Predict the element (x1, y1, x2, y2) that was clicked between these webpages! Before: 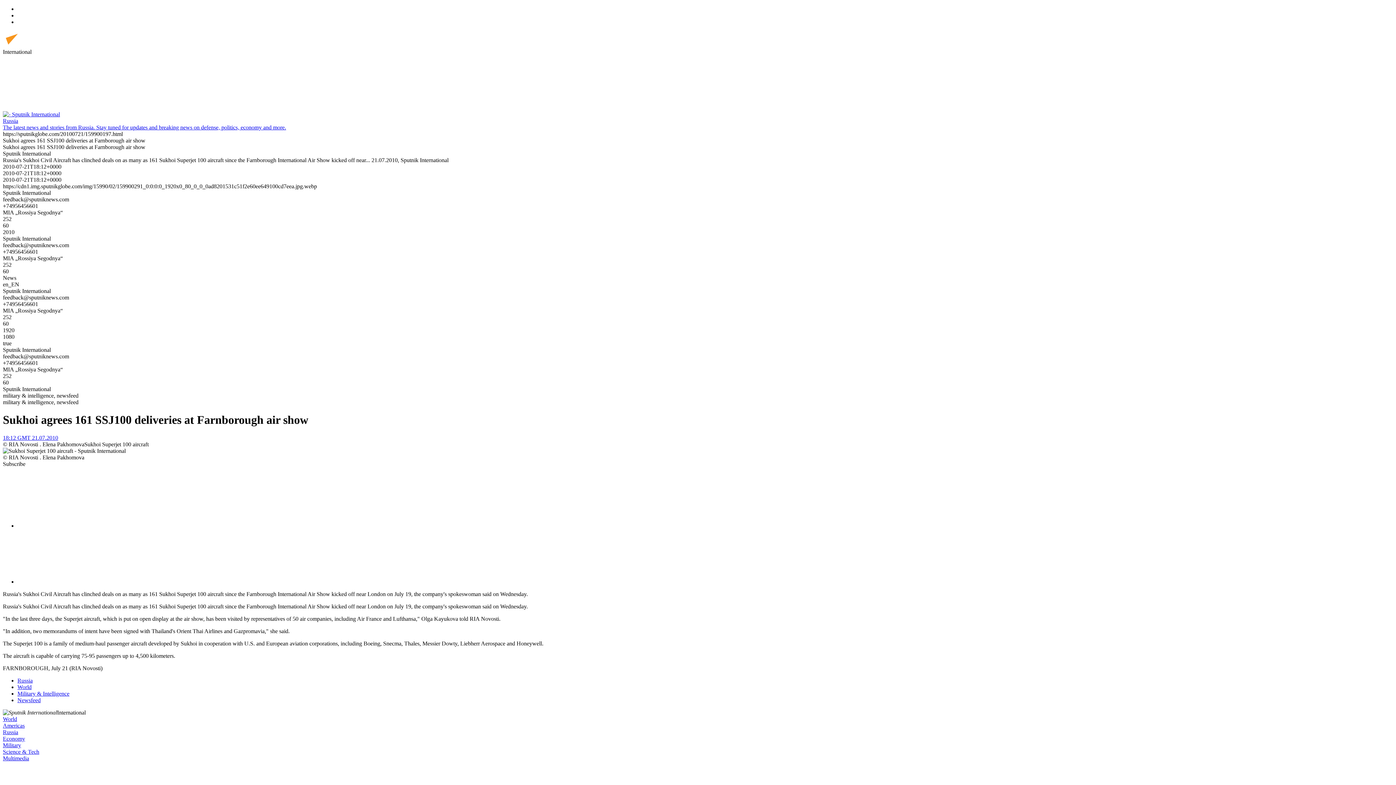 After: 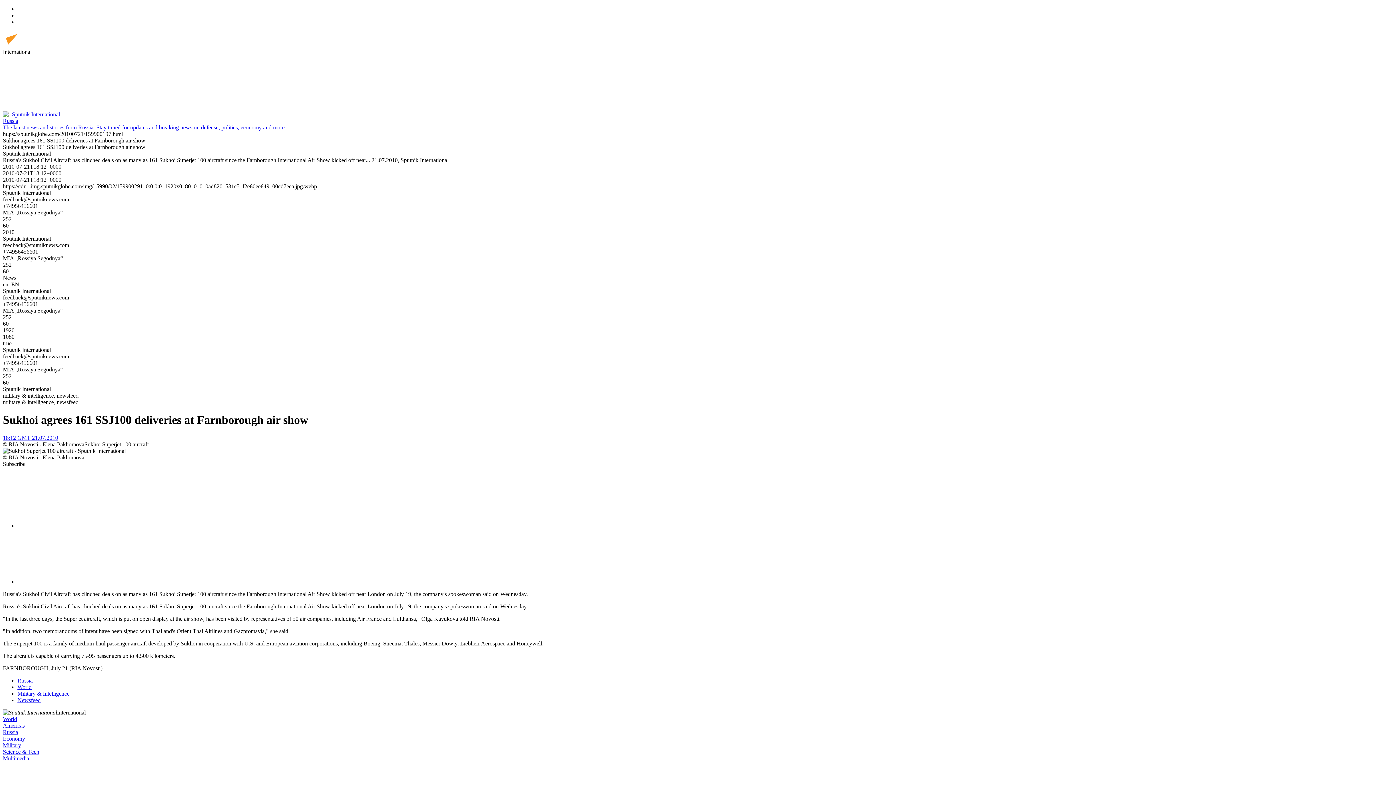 Action: bbox: (2, 104, 112, 110)